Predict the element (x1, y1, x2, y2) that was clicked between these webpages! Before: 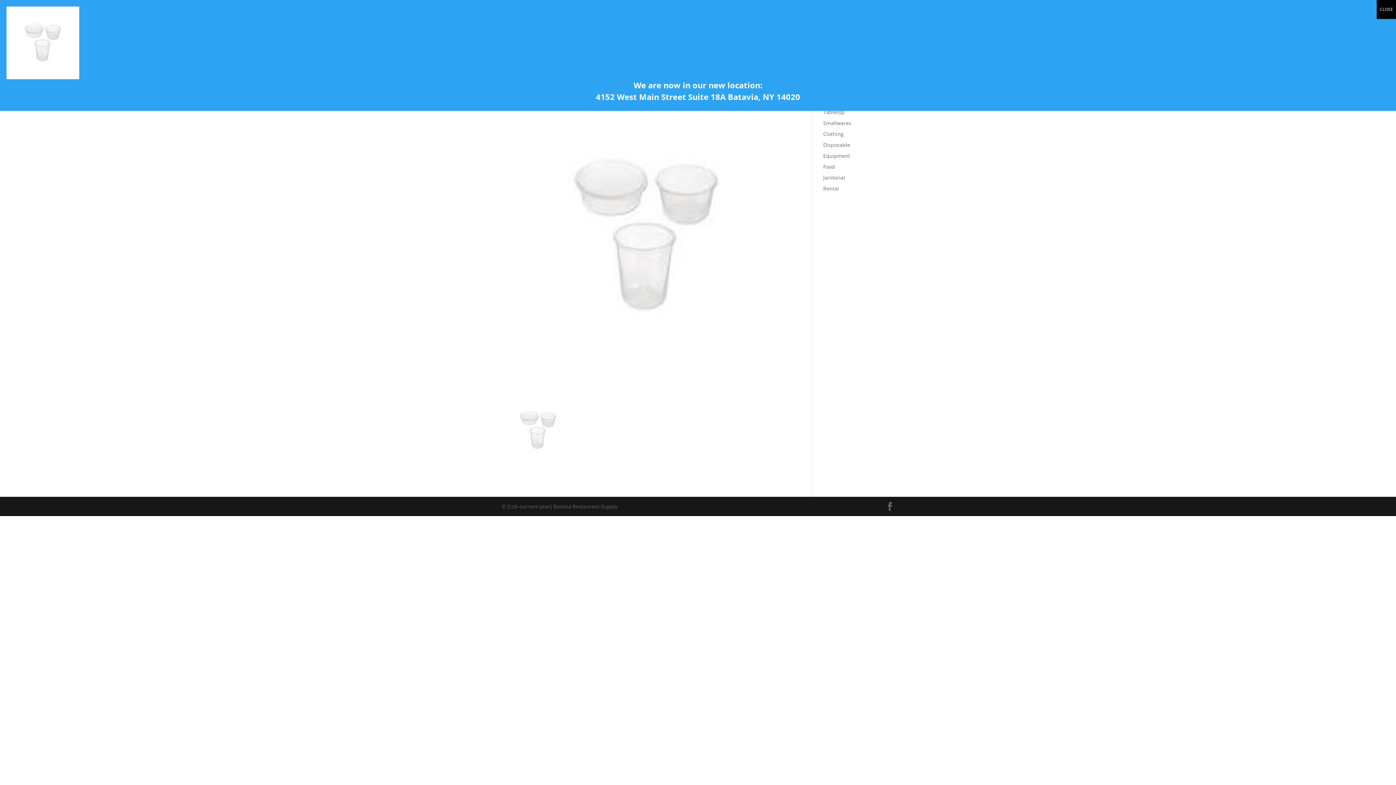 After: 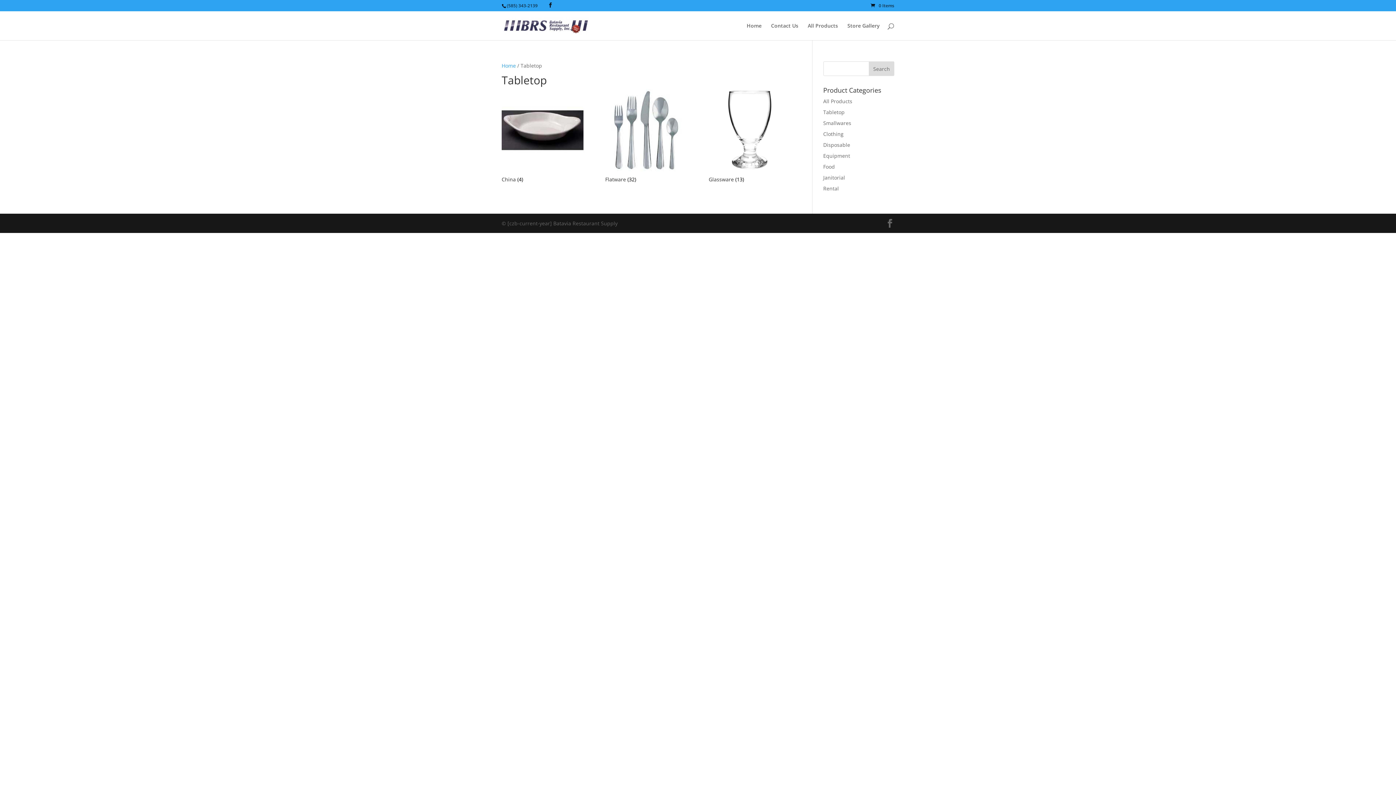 Action: bbox: (823, 108, 844, 115) label: Tabletop